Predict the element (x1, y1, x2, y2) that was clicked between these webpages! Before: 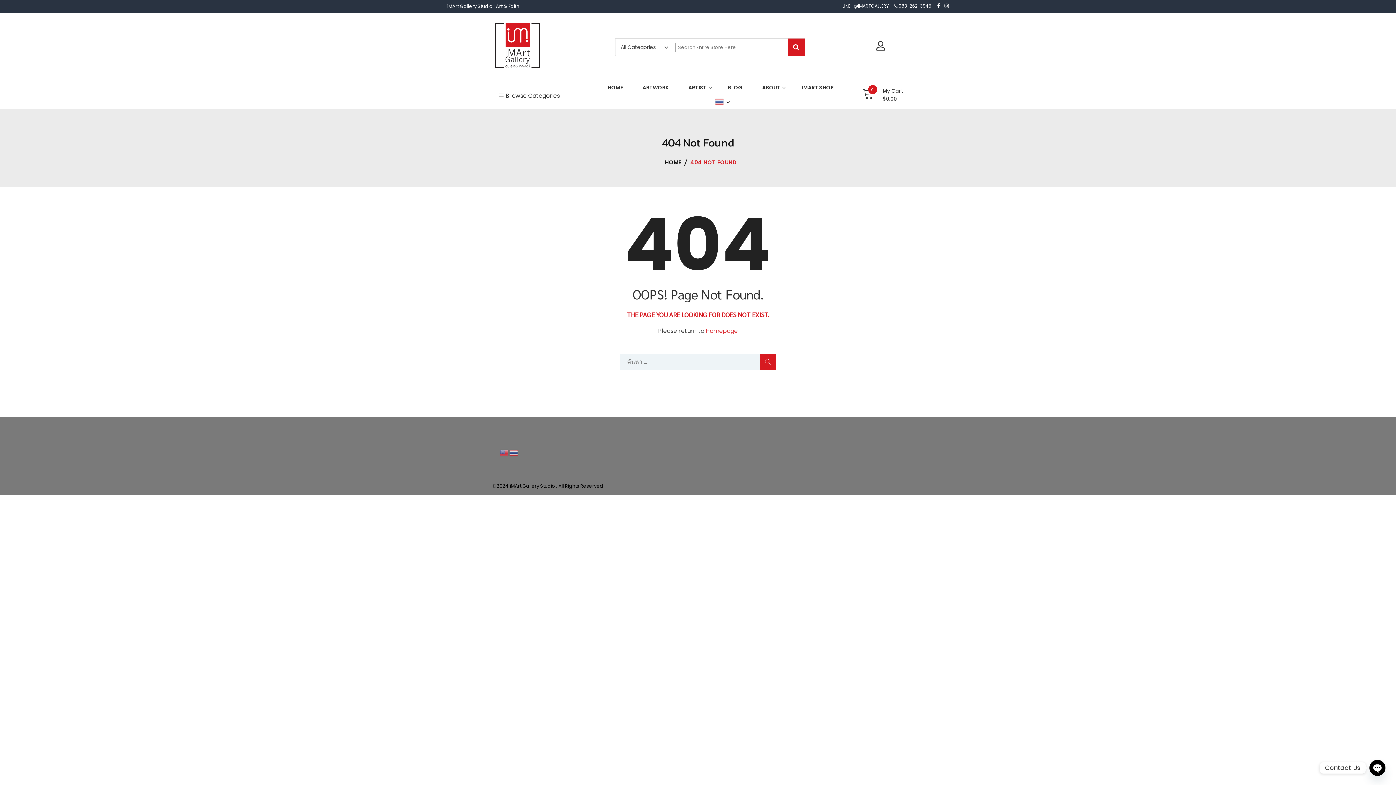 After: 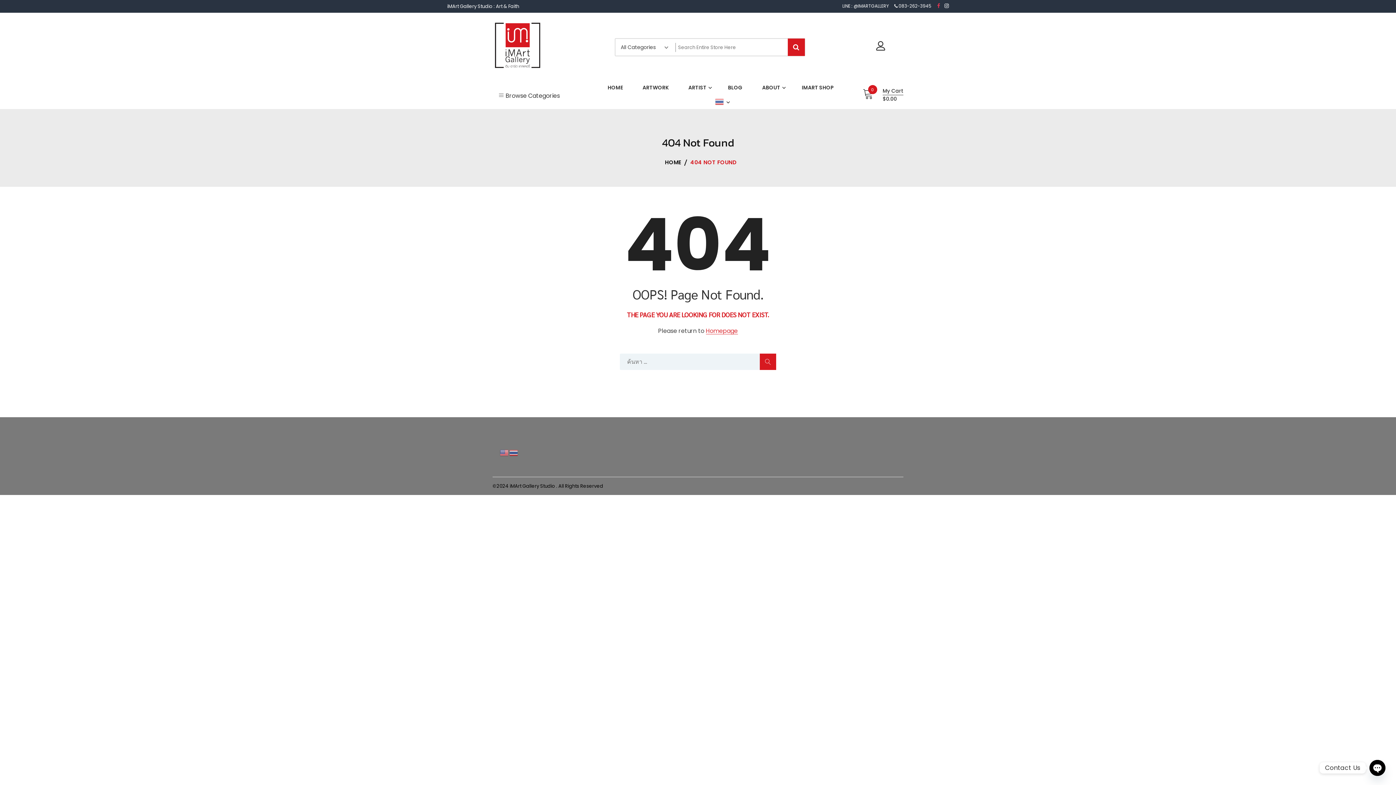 Action: label:   bbox: (937, 2, 941, 9)